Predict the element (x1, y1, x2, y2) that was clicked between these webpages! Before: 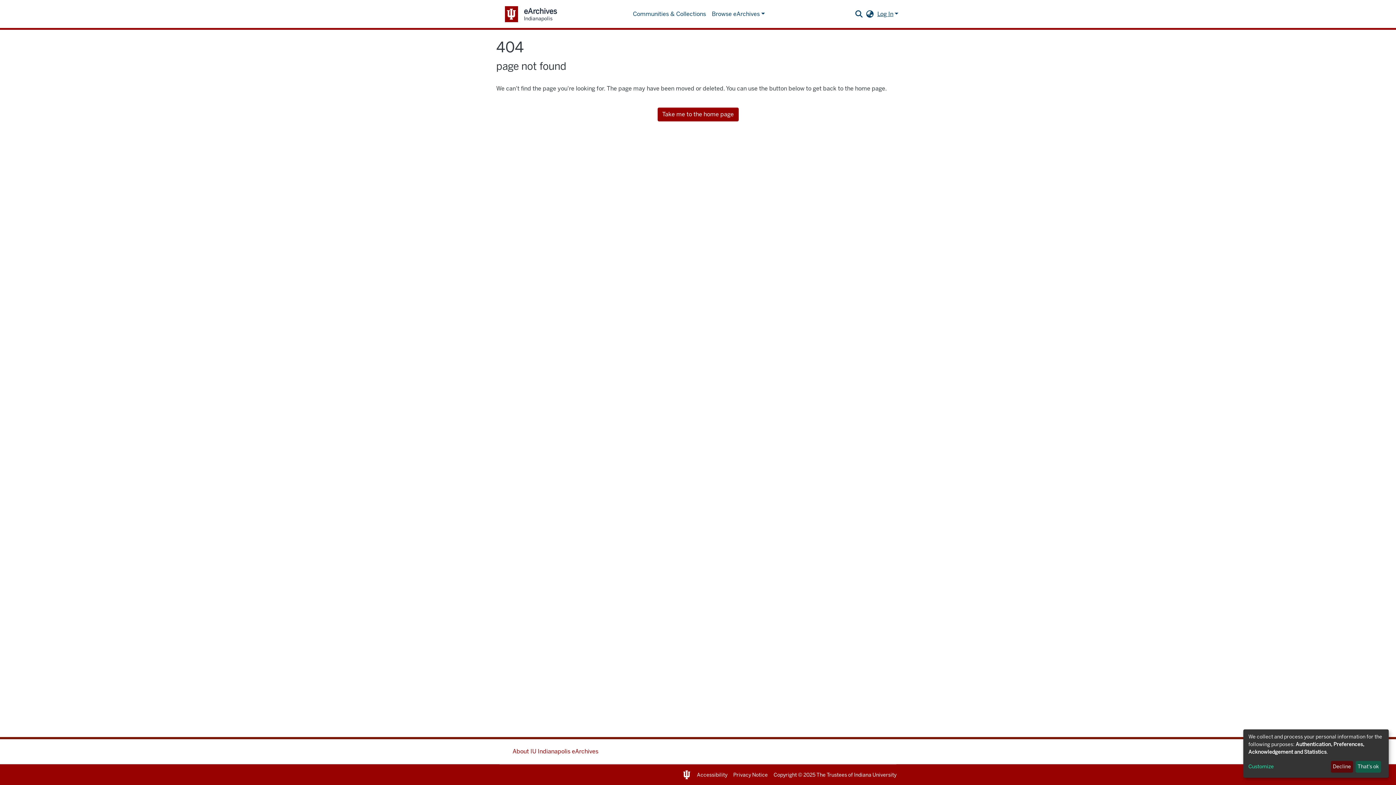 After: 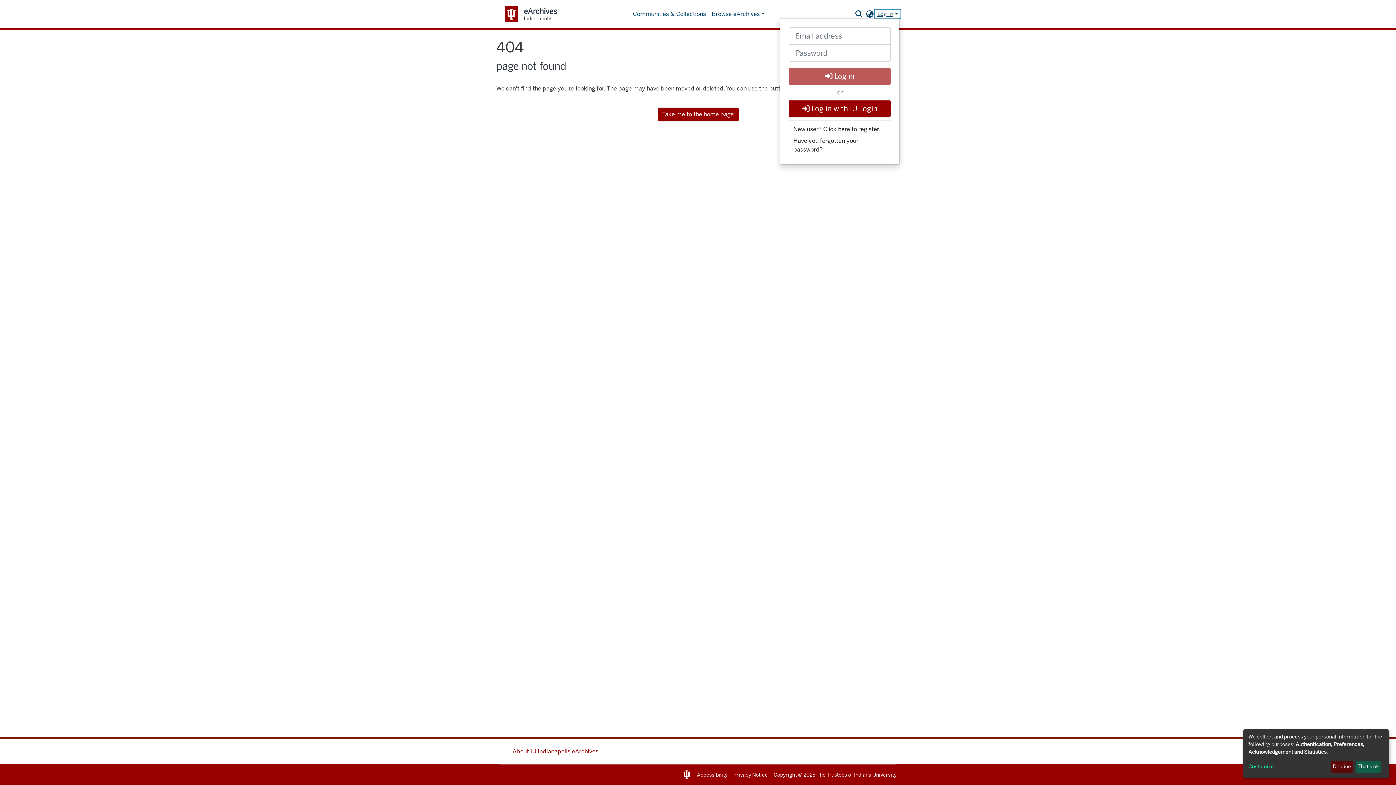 Action: bbox: (876, 10, 900, 17) label: Log In